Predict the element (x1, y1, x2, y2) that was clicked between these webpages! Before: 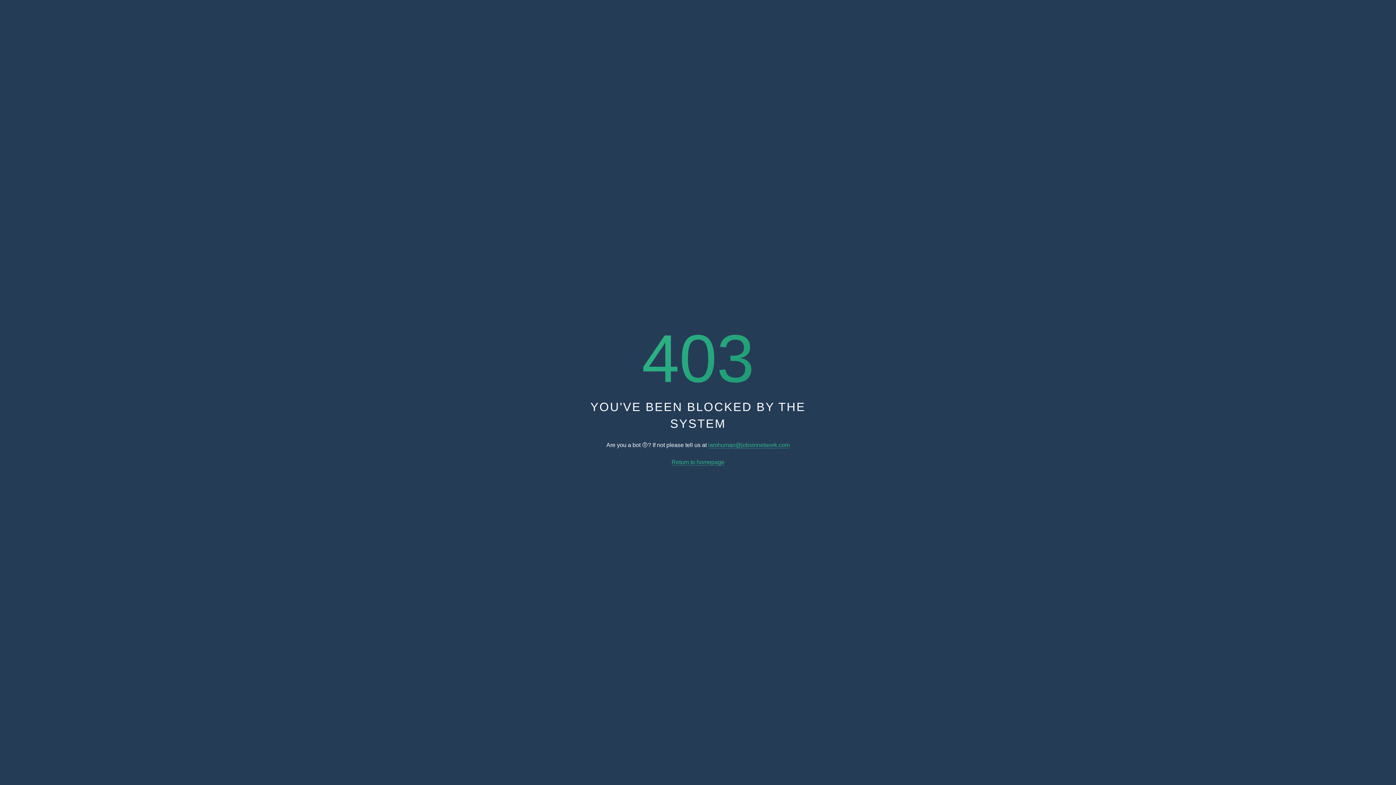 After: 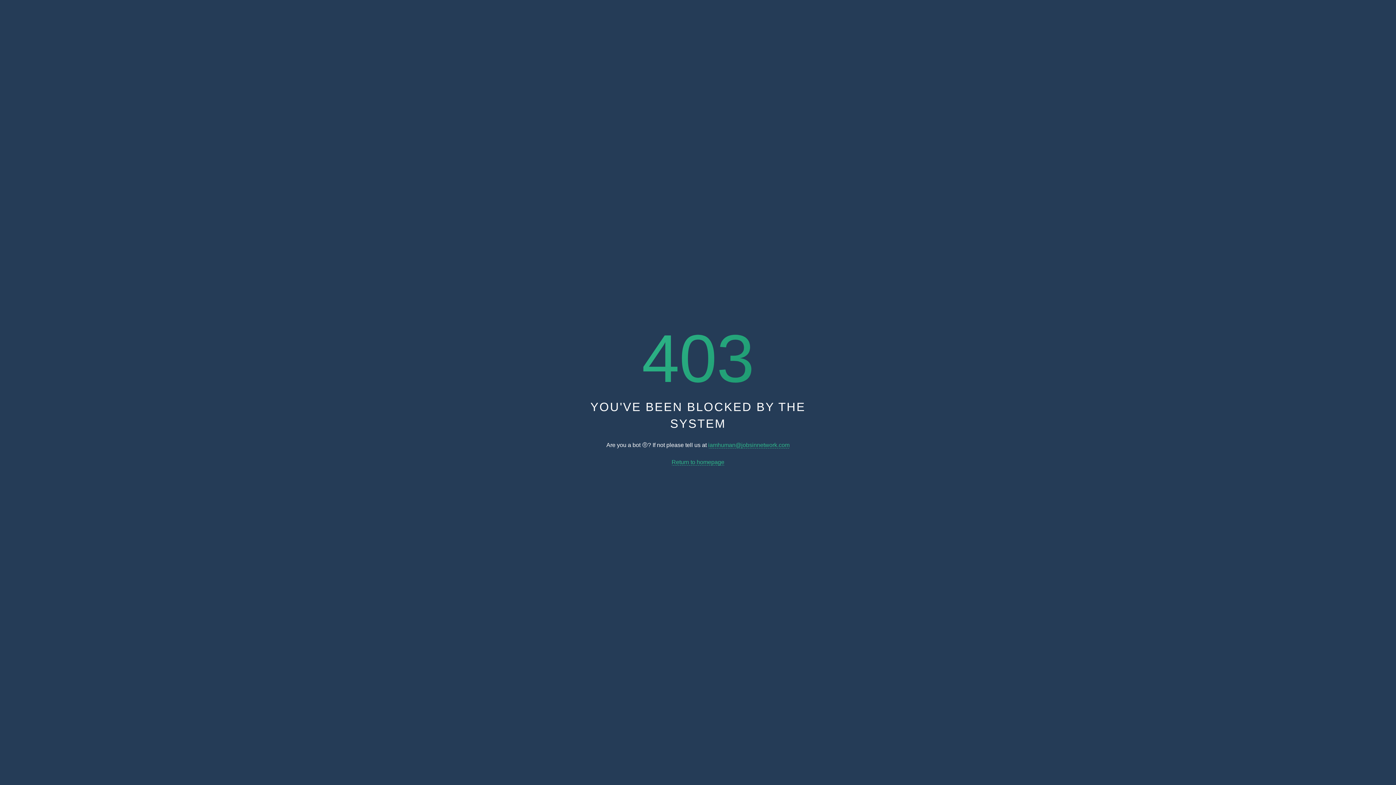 Action: label: iamhuman@jobsinnetwork.com bbox: (708, 442, 789, 448)